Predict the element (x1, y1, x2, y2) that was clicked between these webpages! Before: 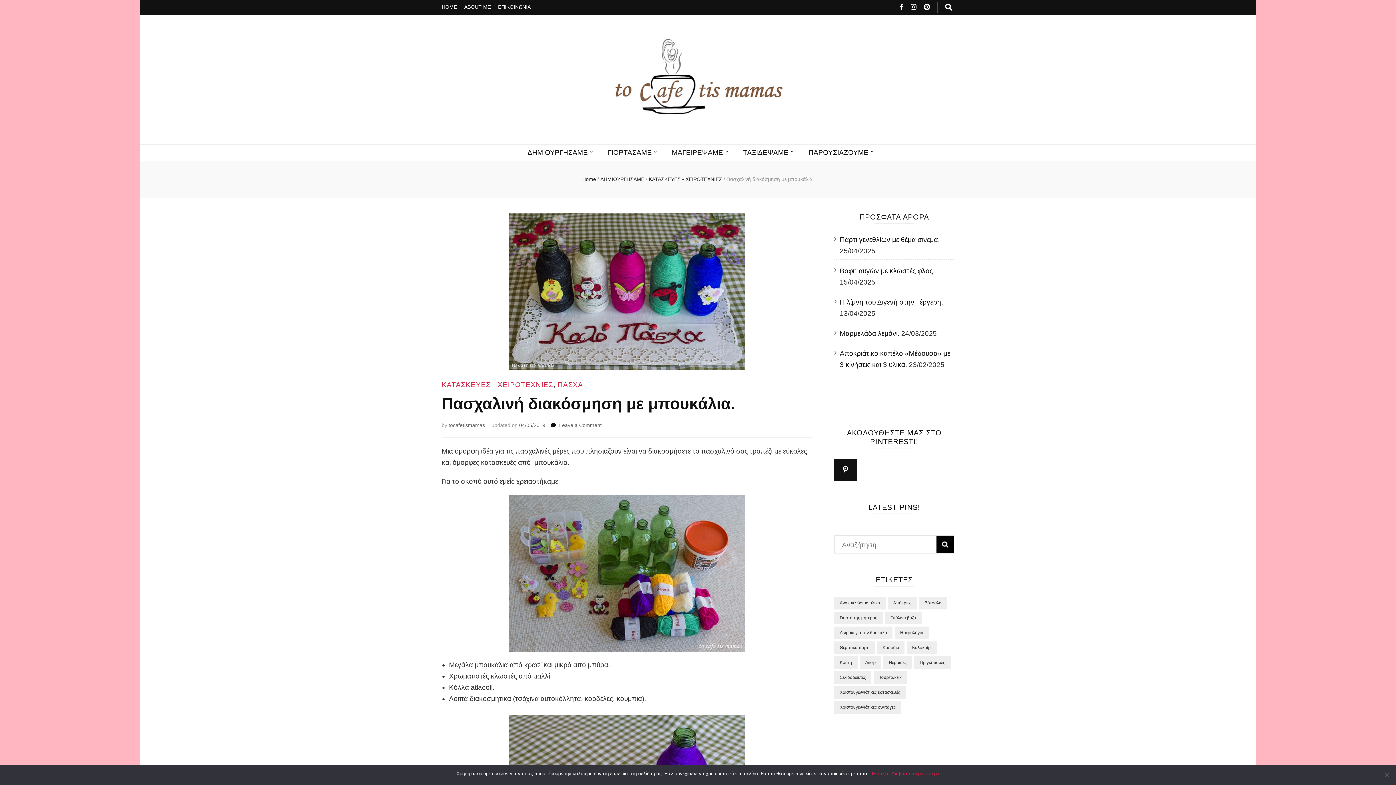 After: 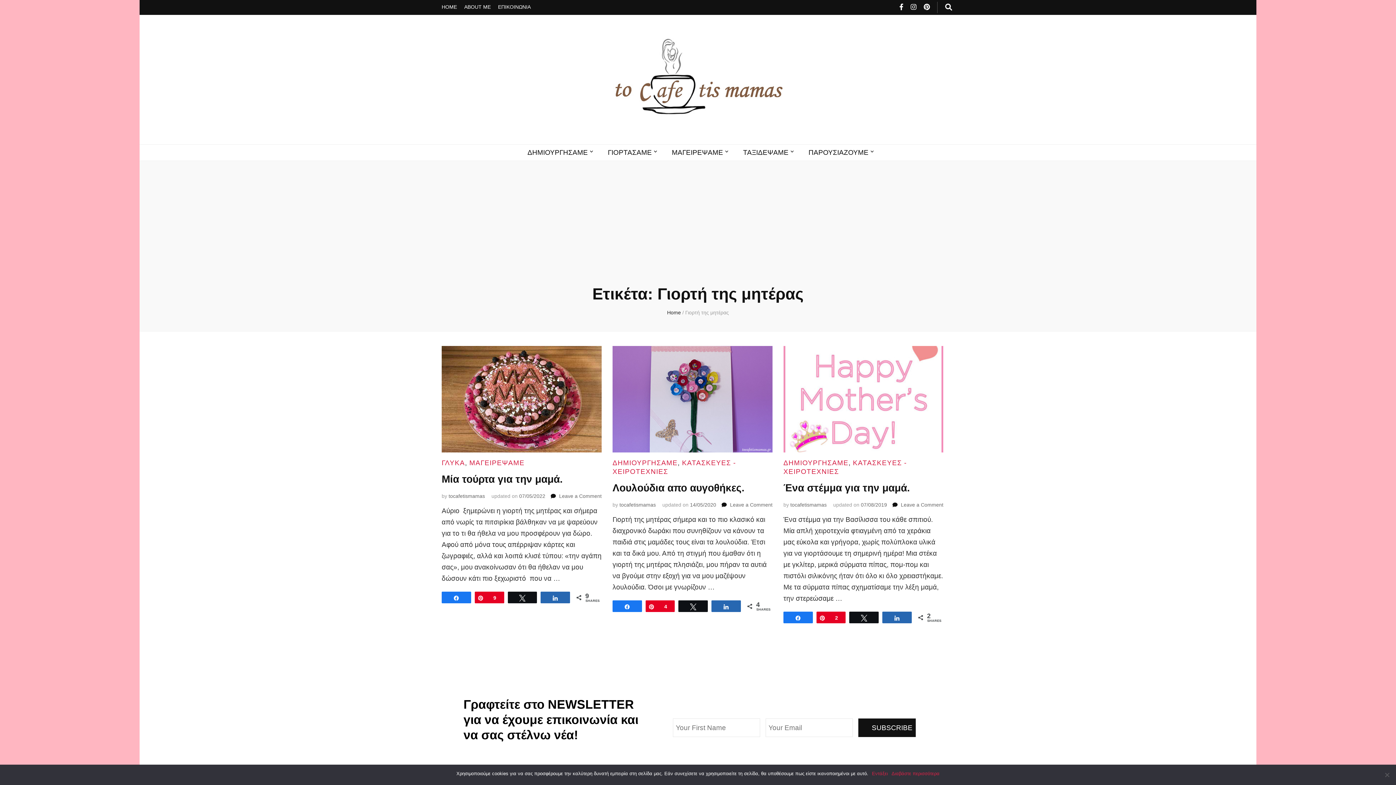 Action: label: Γιορτή της μητέρας (3 στοιχεία) bbox: (834, 612, 882, 624)